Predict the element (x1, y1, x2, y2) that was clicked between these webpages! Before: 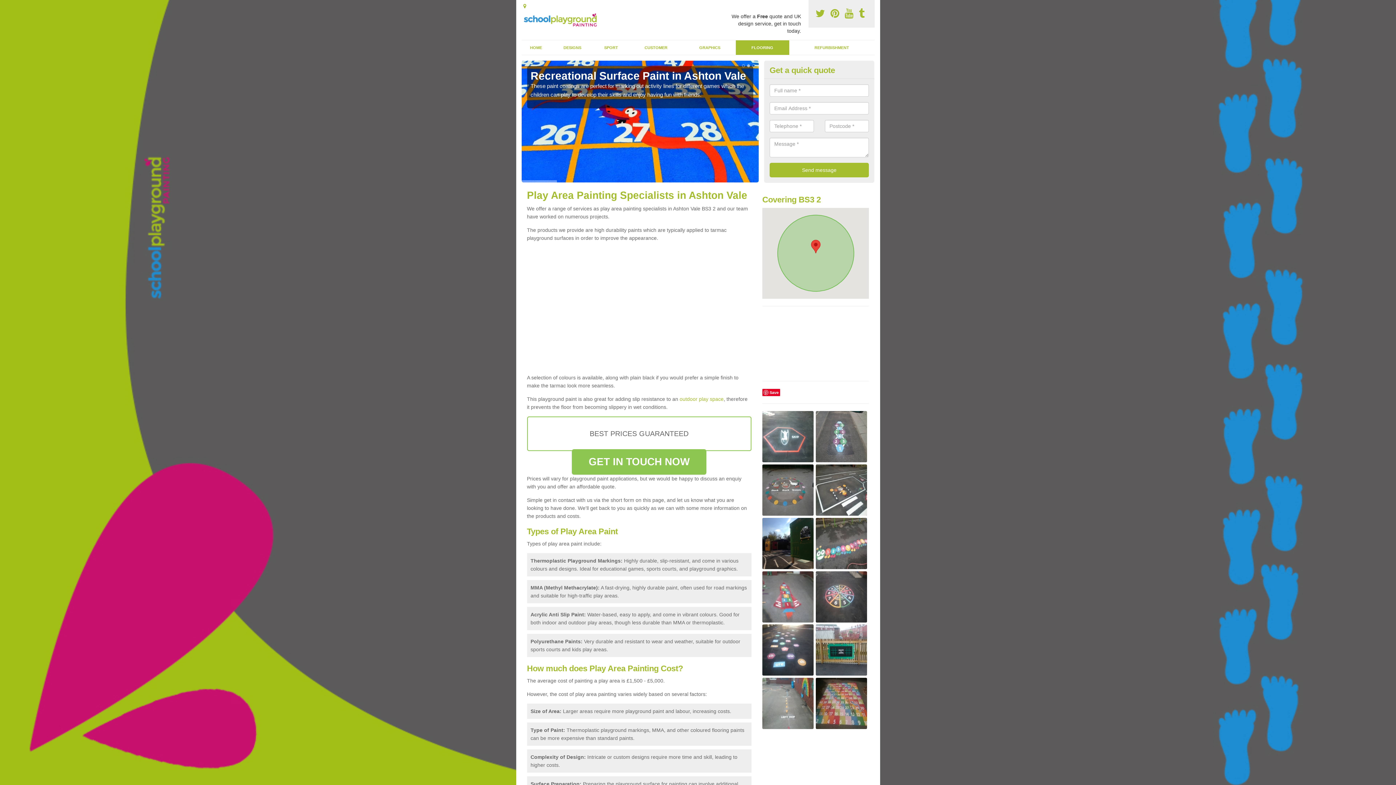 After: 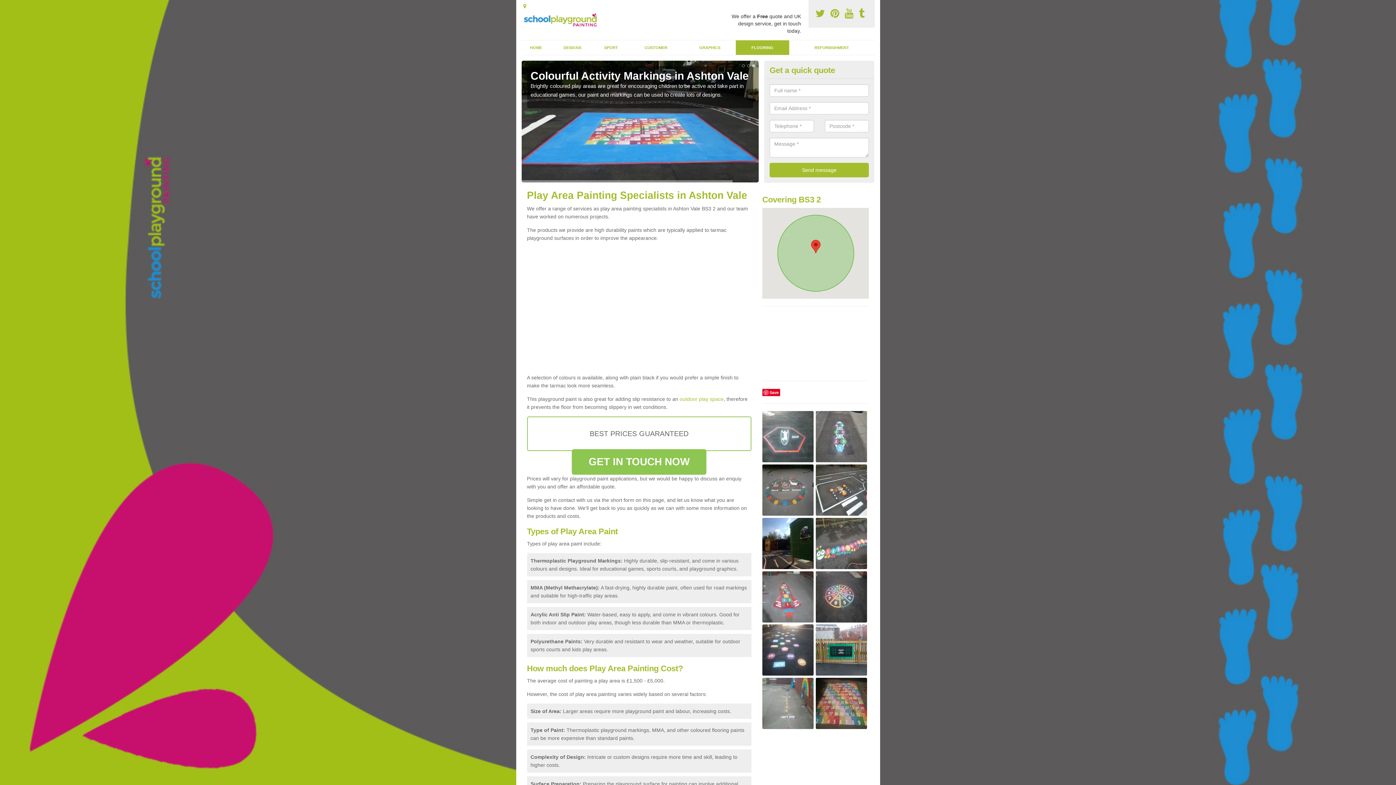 Action: bbox: (859, 8, 867, 19) label:  